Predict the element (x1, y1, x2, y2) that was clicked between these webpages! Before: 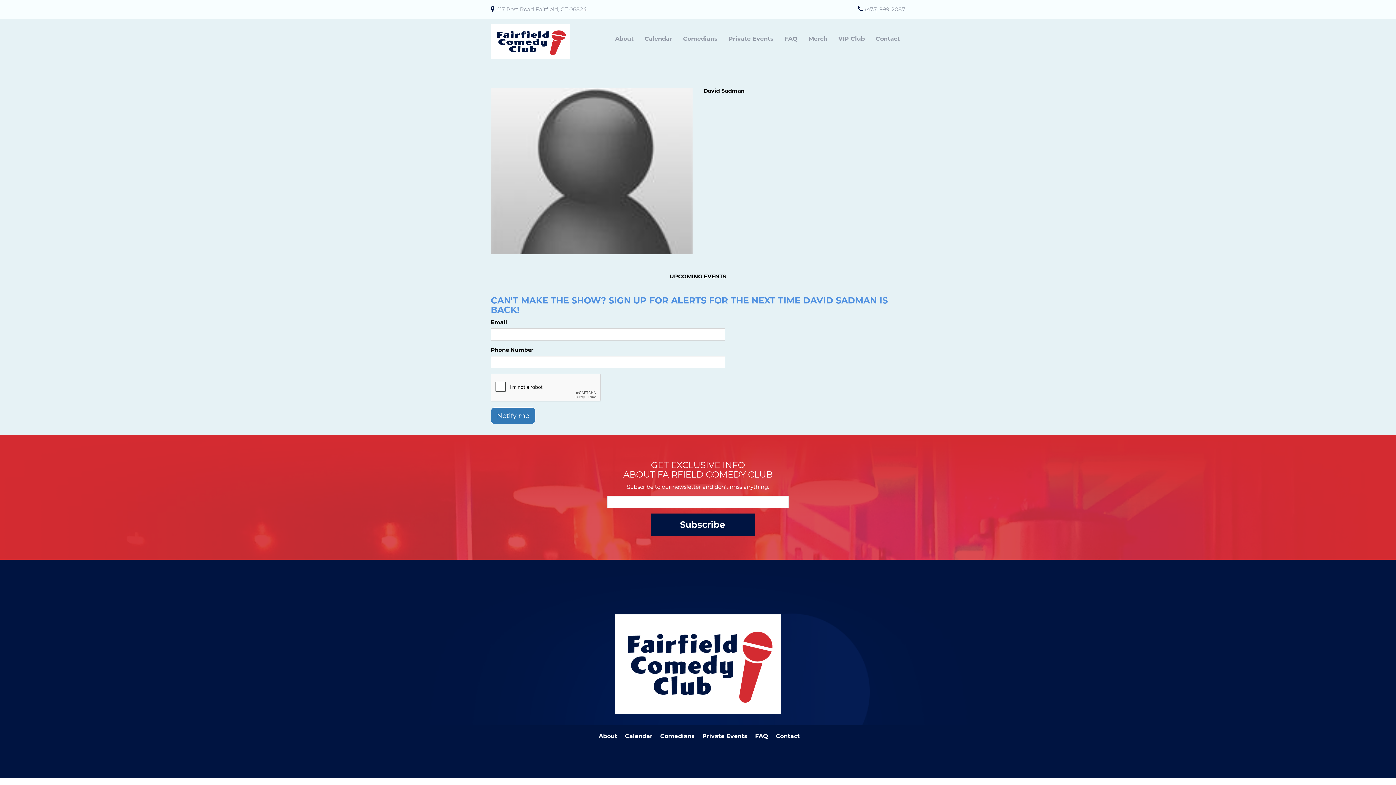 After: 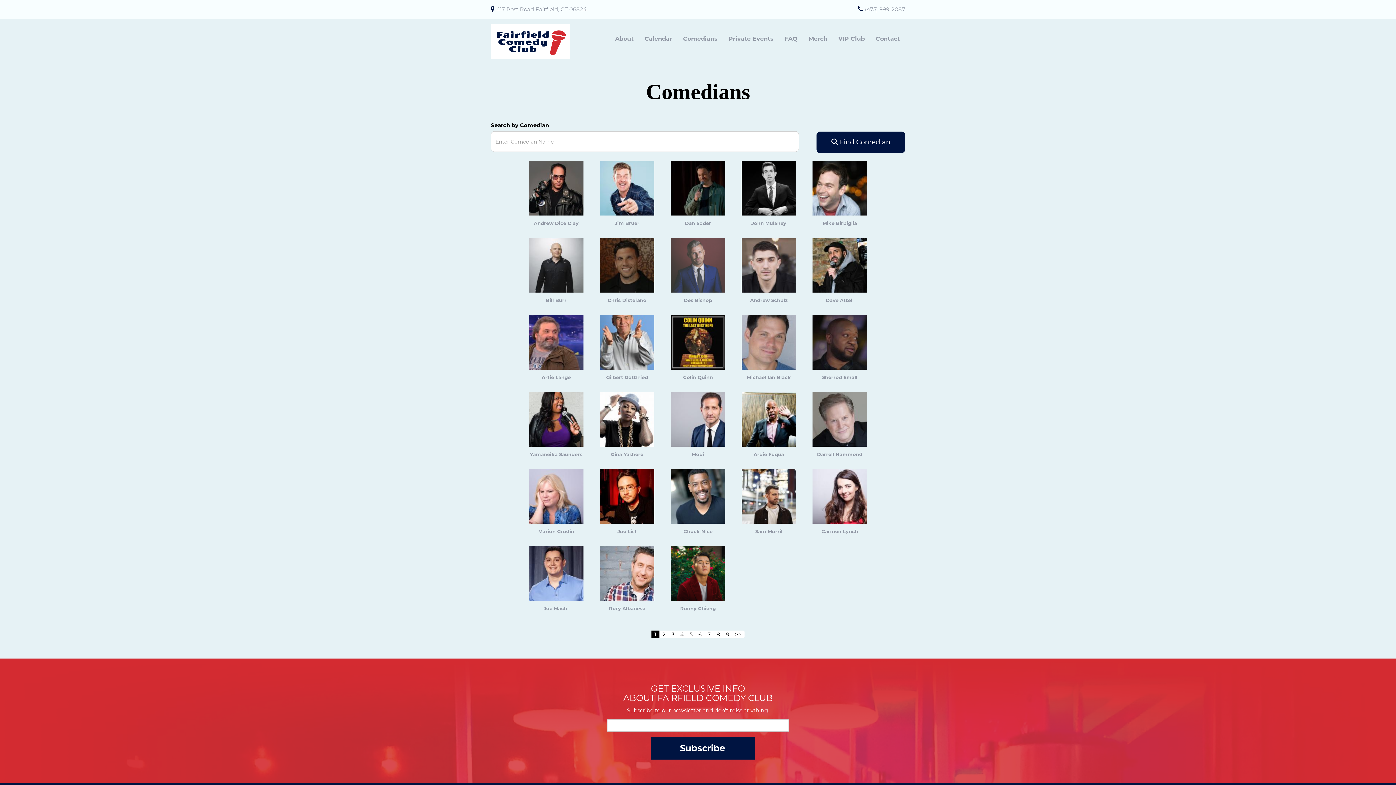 Action: bbox: (677, 31, 723, 45) label: Comedians